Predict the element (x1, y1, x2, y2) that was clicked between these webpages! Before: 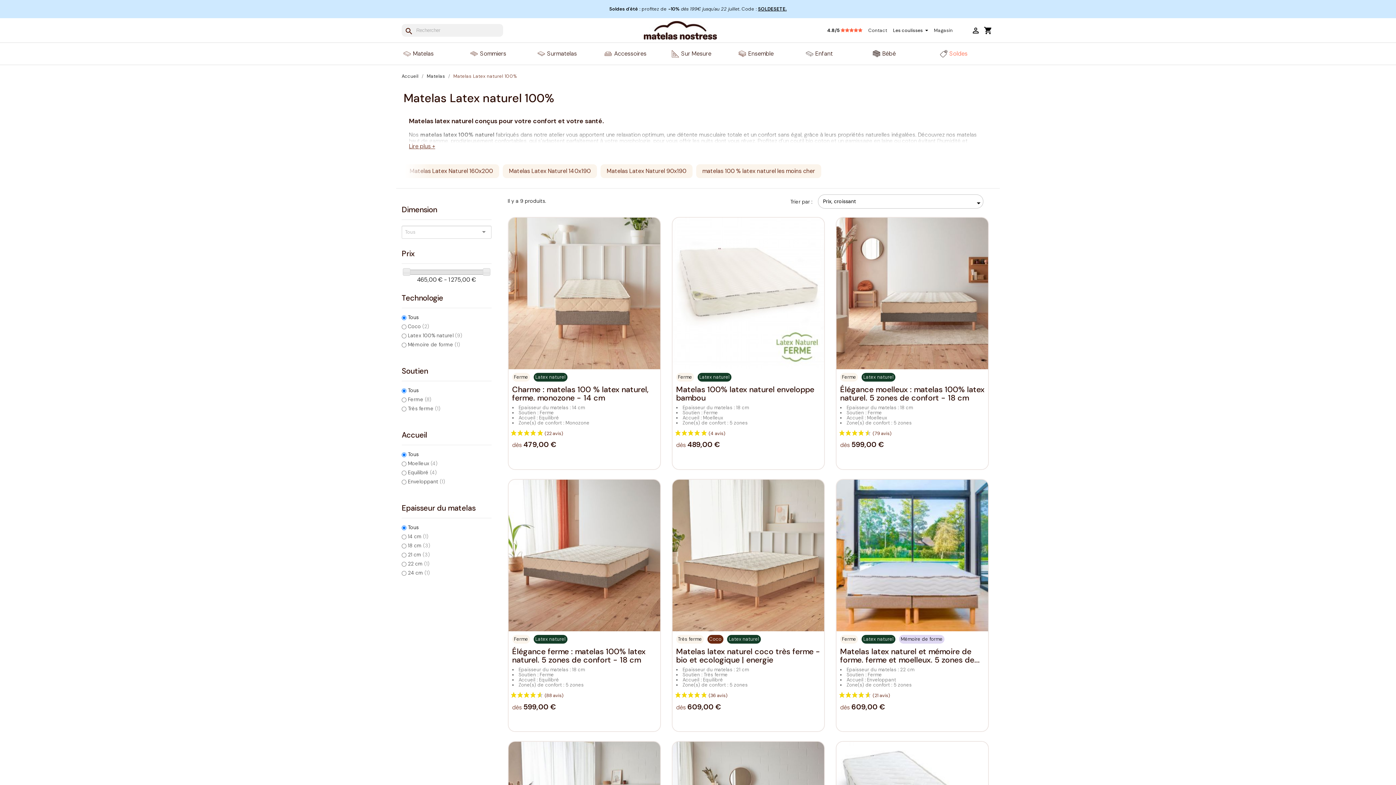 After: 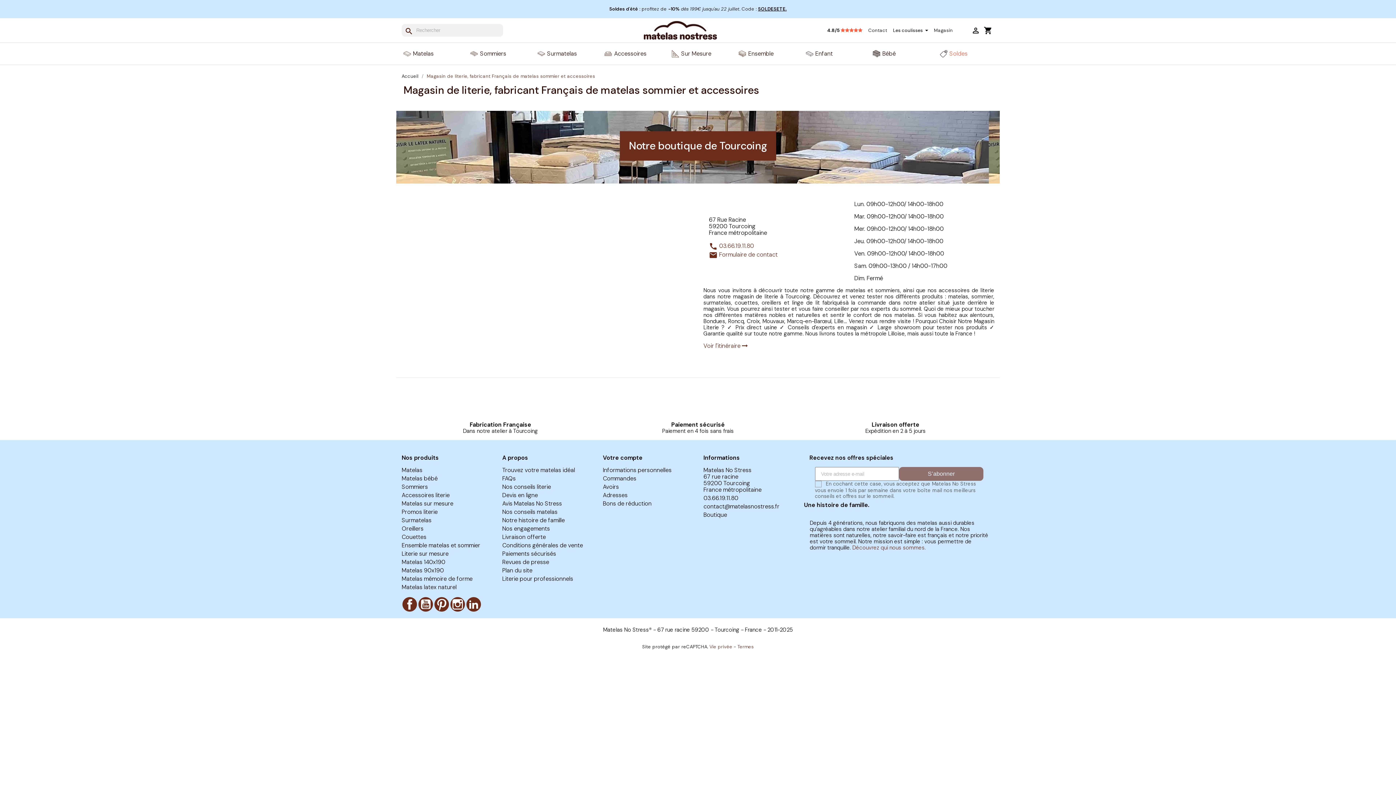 Action: bbox: (934, 27, 953, 33) label: Magasin